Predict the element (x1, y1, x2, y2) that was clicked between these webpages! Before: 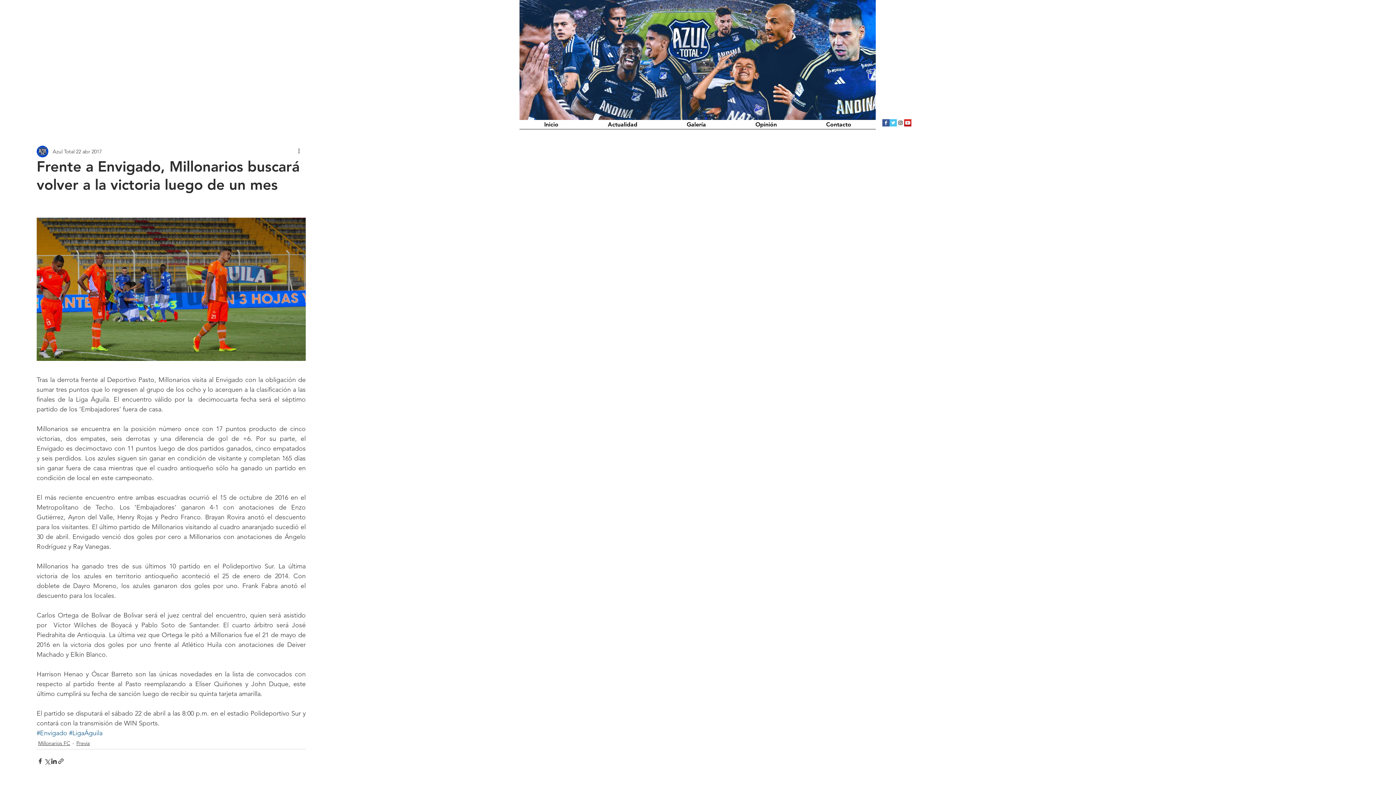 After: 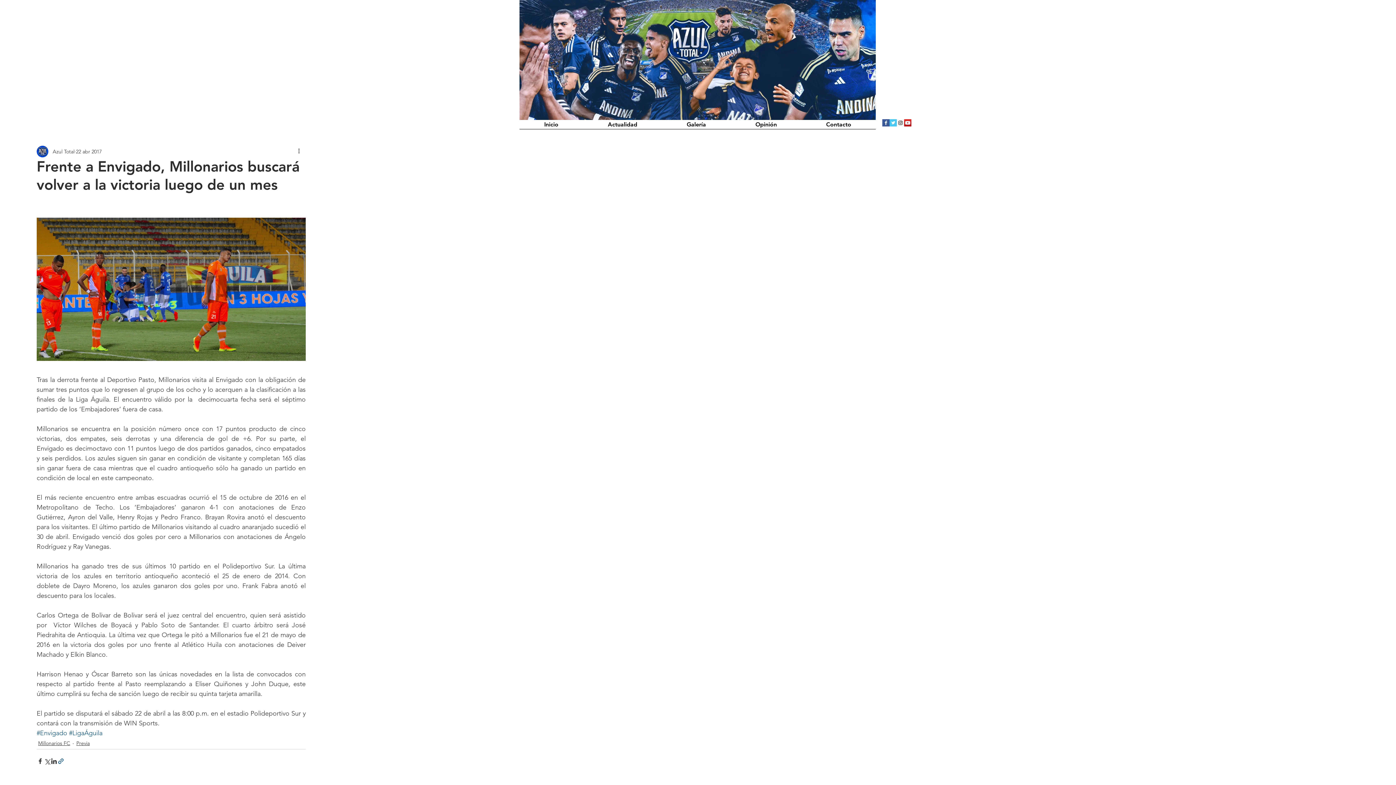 Action: label: Compartir a través de un enlace bbox: (57, 758, 64, 765)